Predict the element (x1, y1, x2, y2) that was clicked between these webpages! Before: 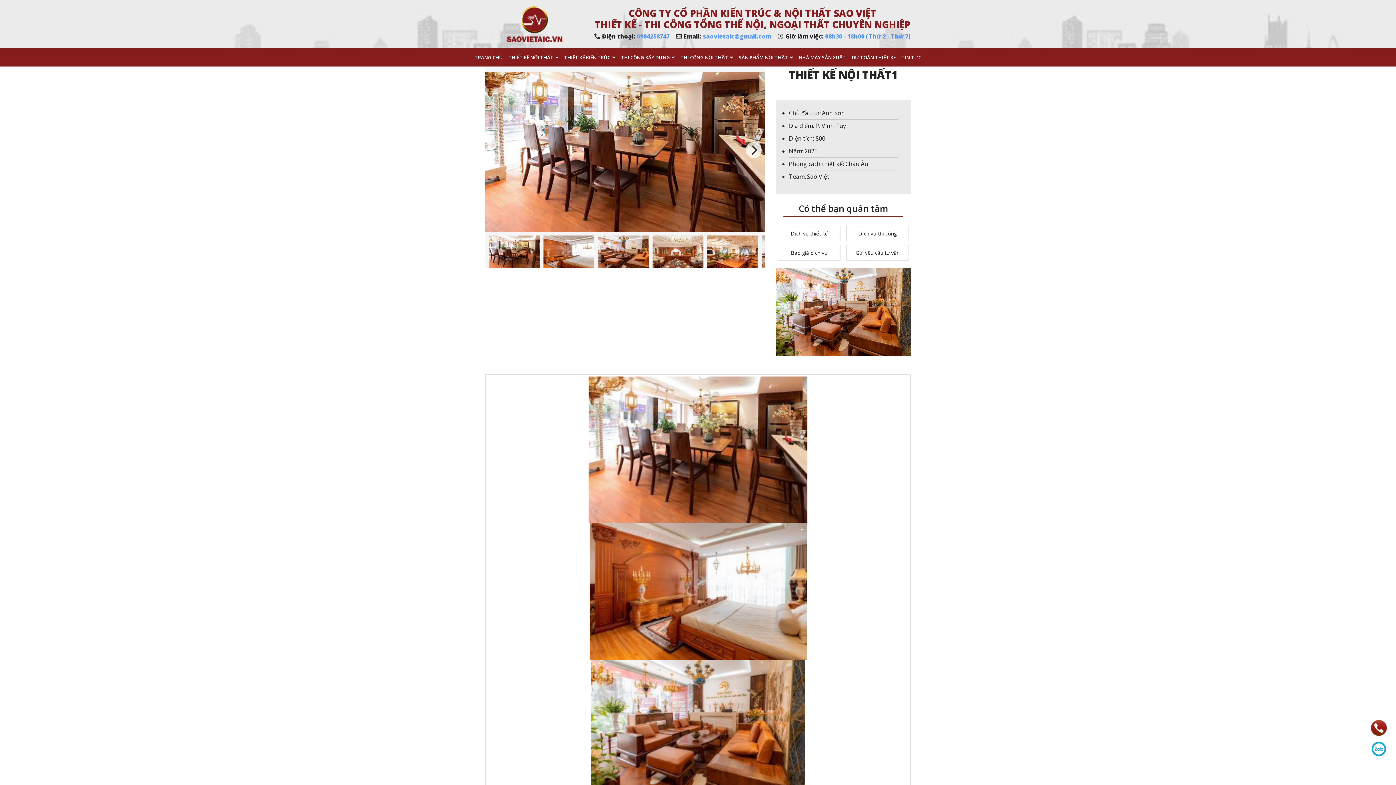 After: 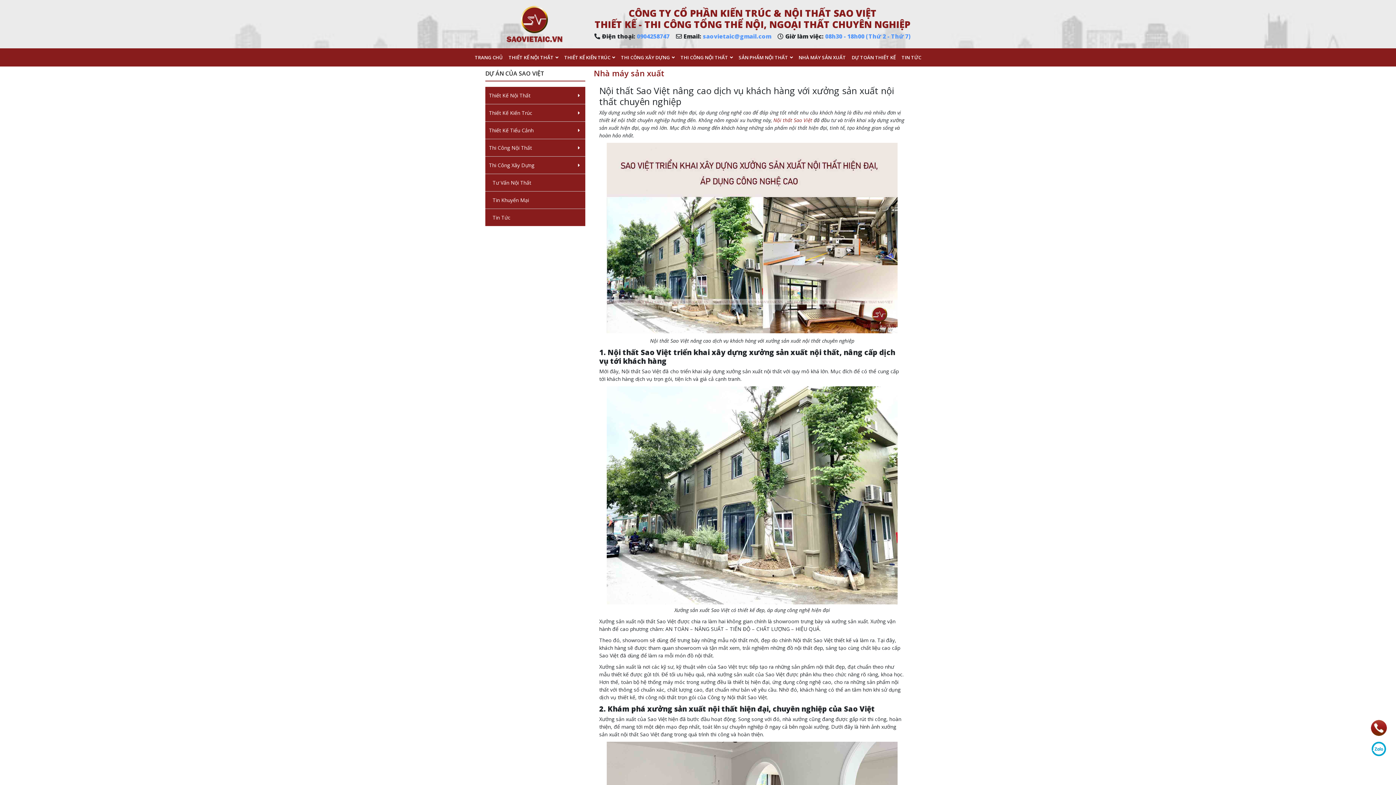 Action: label: NHÀ MÁY SẢN XUẤT bbox: (796, 50, 849, 64)